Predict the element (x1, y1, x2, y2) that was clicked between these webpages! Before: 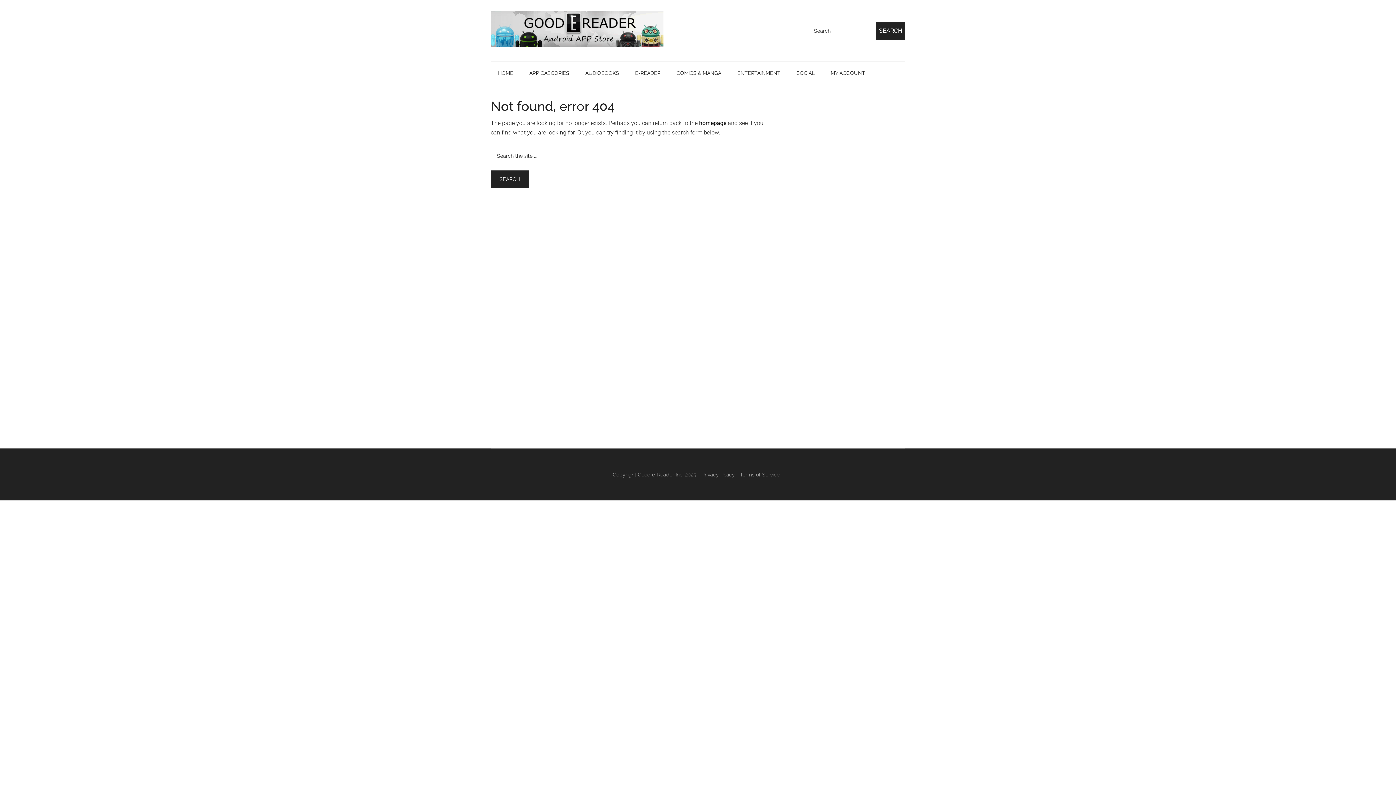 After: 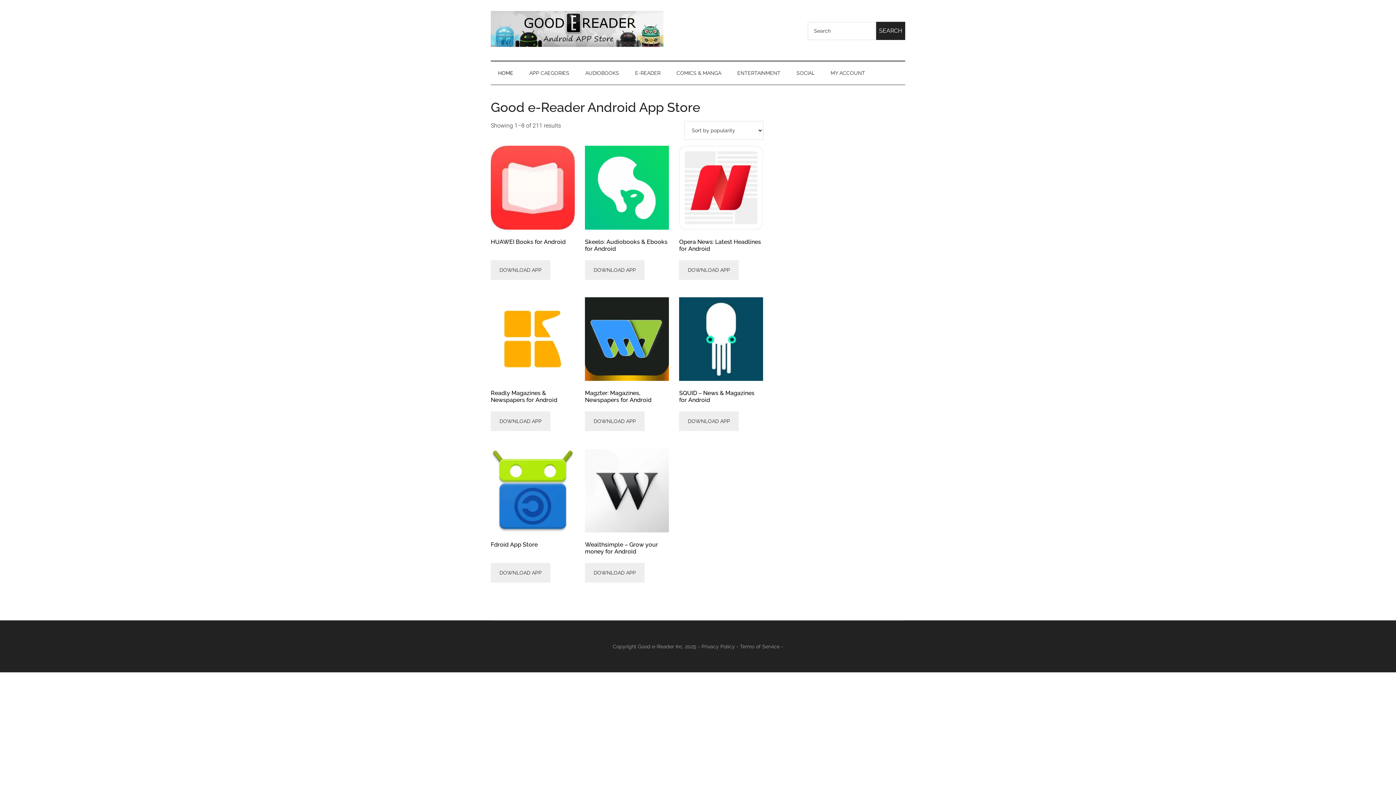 Action: label: HOME bbox: (490, 61, 520, 84)